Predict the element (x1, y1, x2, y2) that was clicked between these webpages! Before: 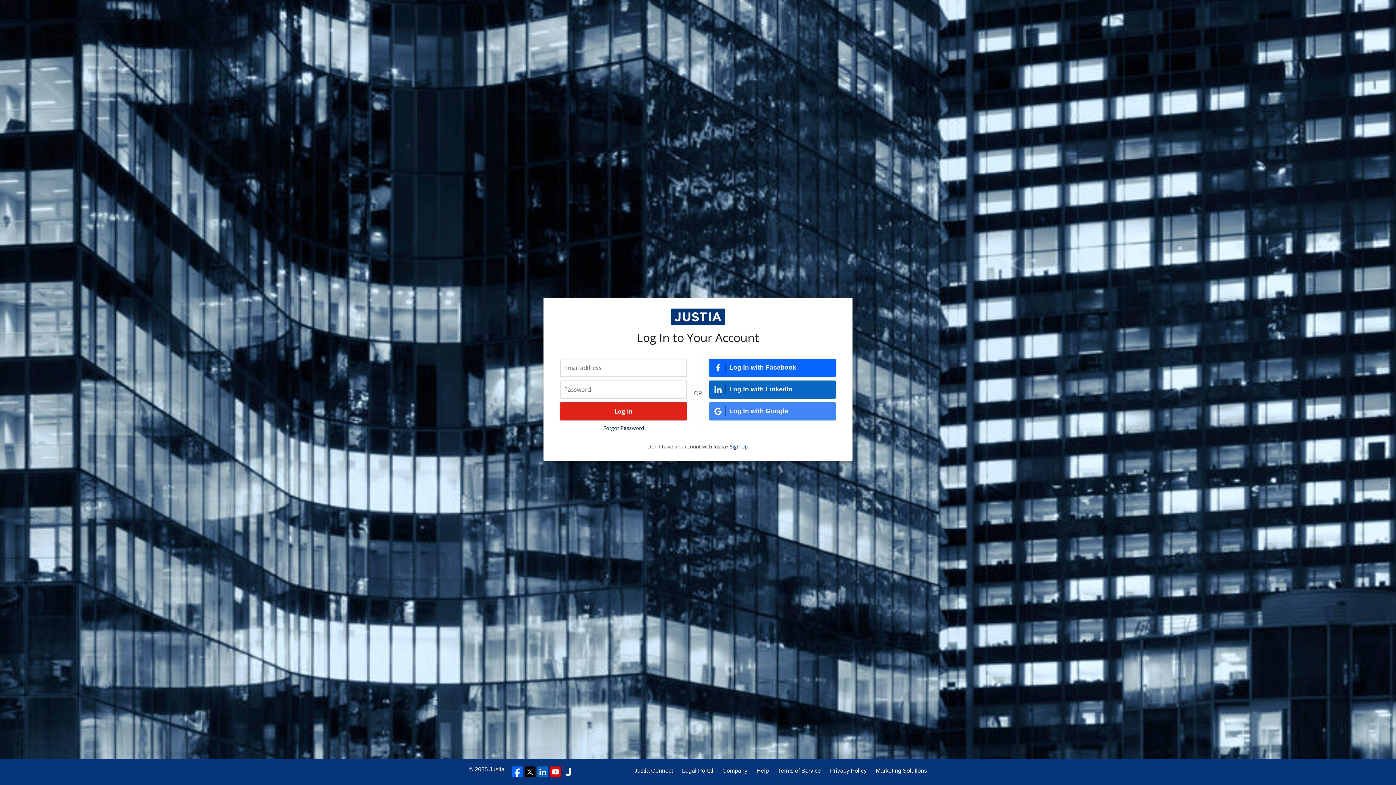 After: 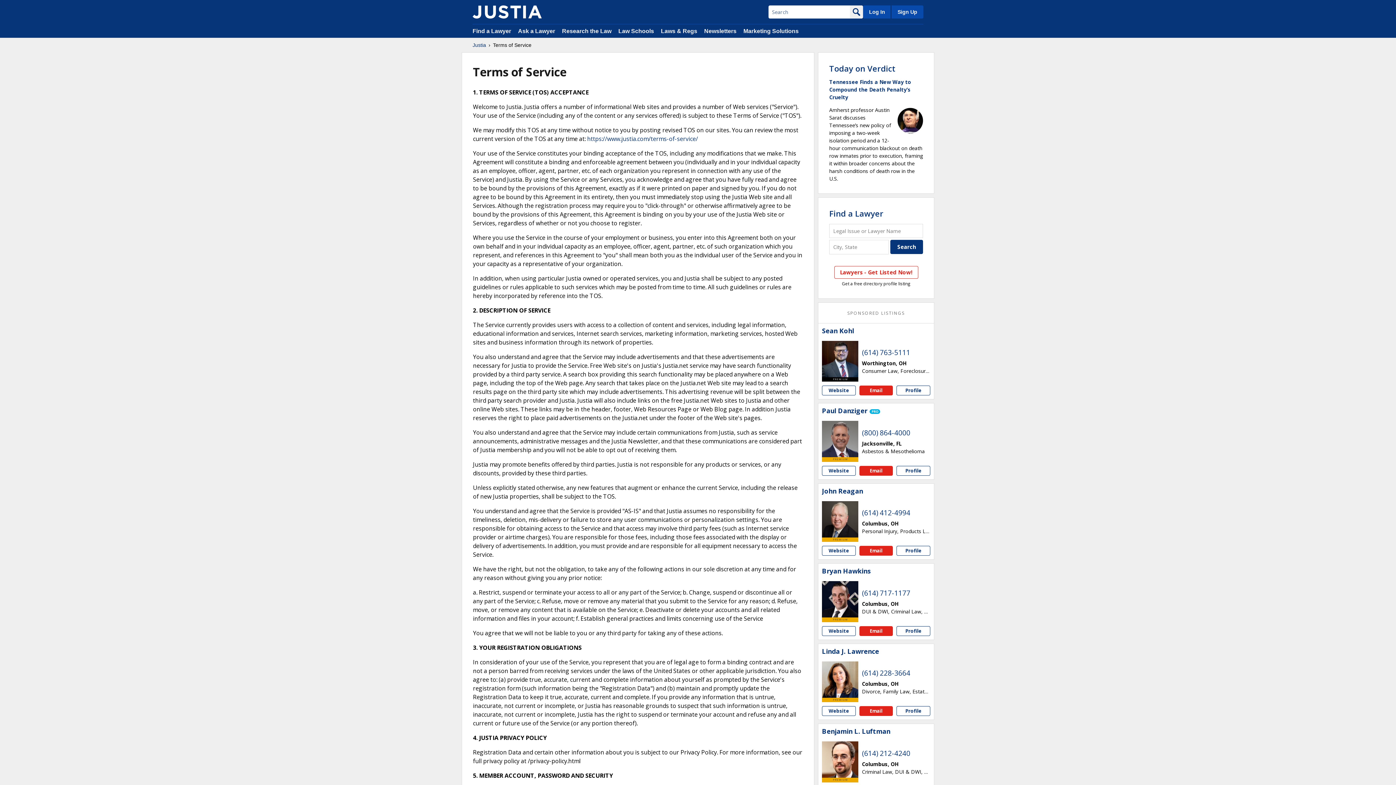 Action: label: Terms of Service bbox: (778, 766, 821, 775)